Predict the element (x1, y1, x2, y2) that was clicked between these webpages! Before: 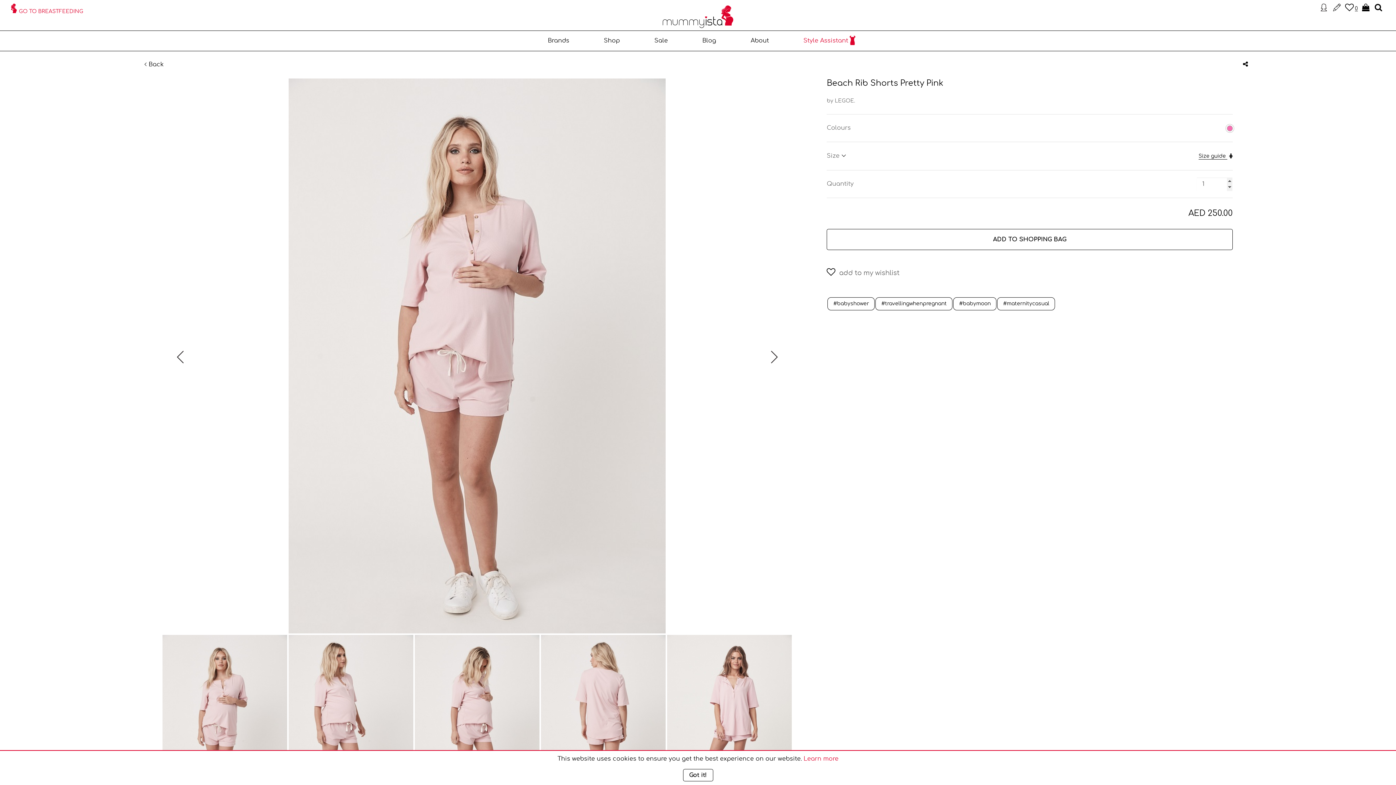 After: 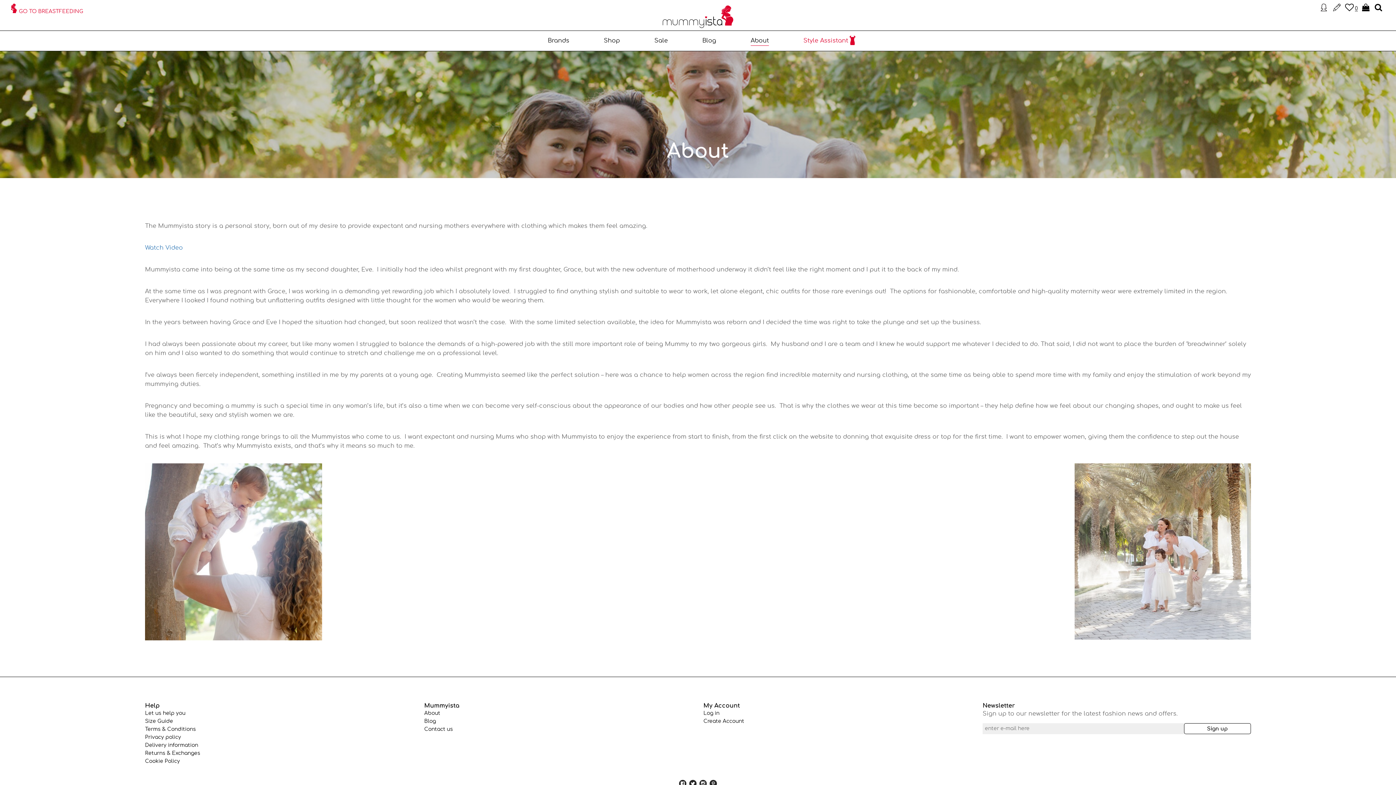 Action: bbox: (734, 30, 785, 51) label: About